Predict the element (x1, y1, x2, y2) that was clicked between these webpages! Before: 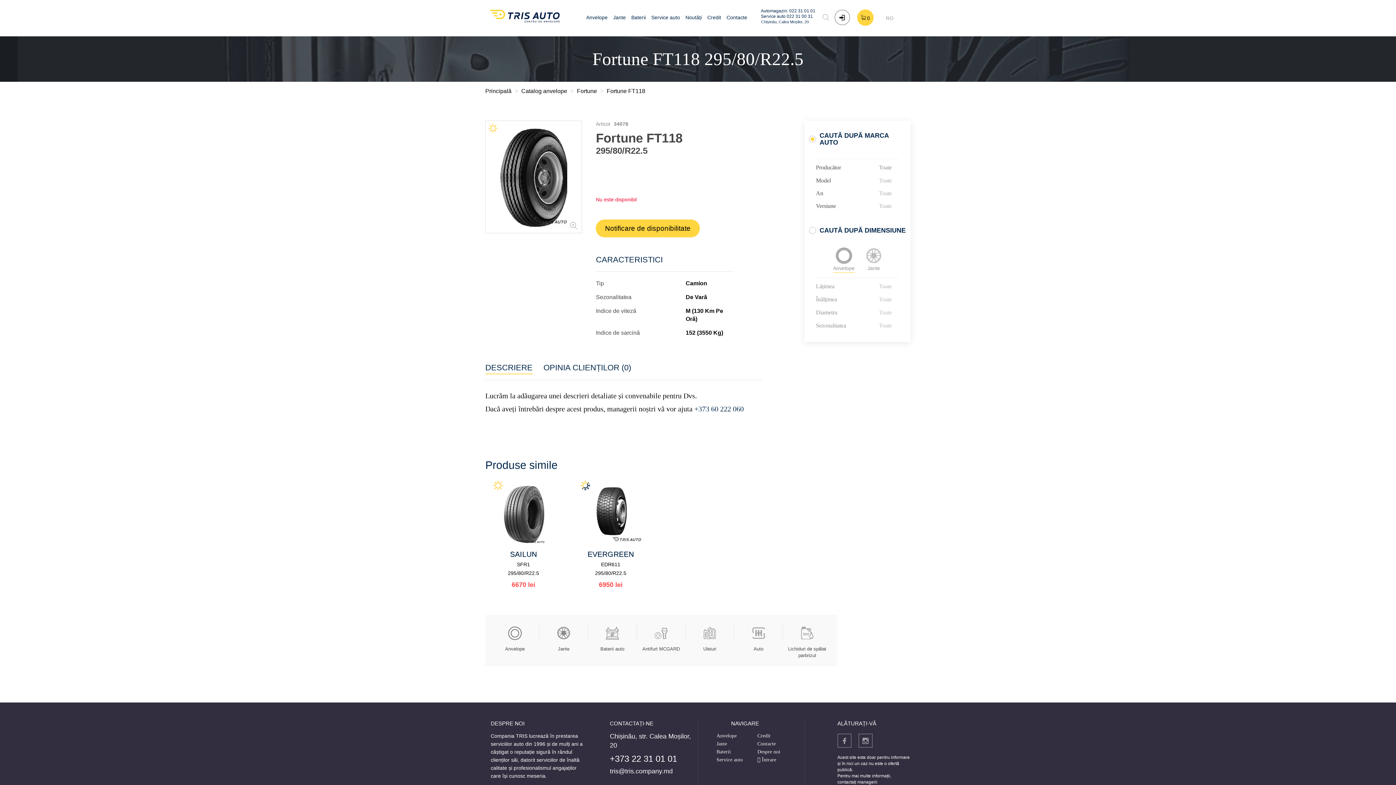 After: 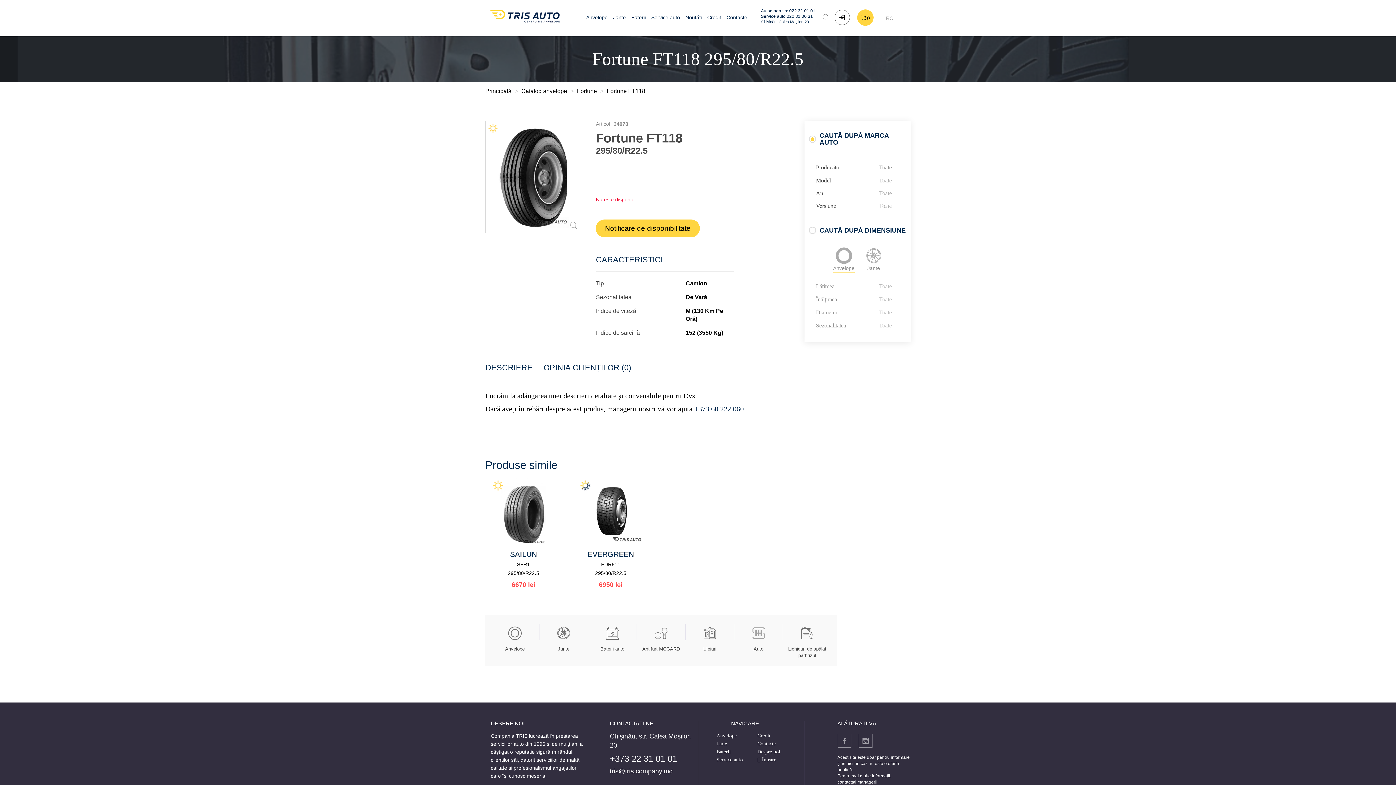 Action: label: Producător
Toate
Model
Toate
An
Toate
Versiune
Toate bbox: (816, 158, 899, 210)